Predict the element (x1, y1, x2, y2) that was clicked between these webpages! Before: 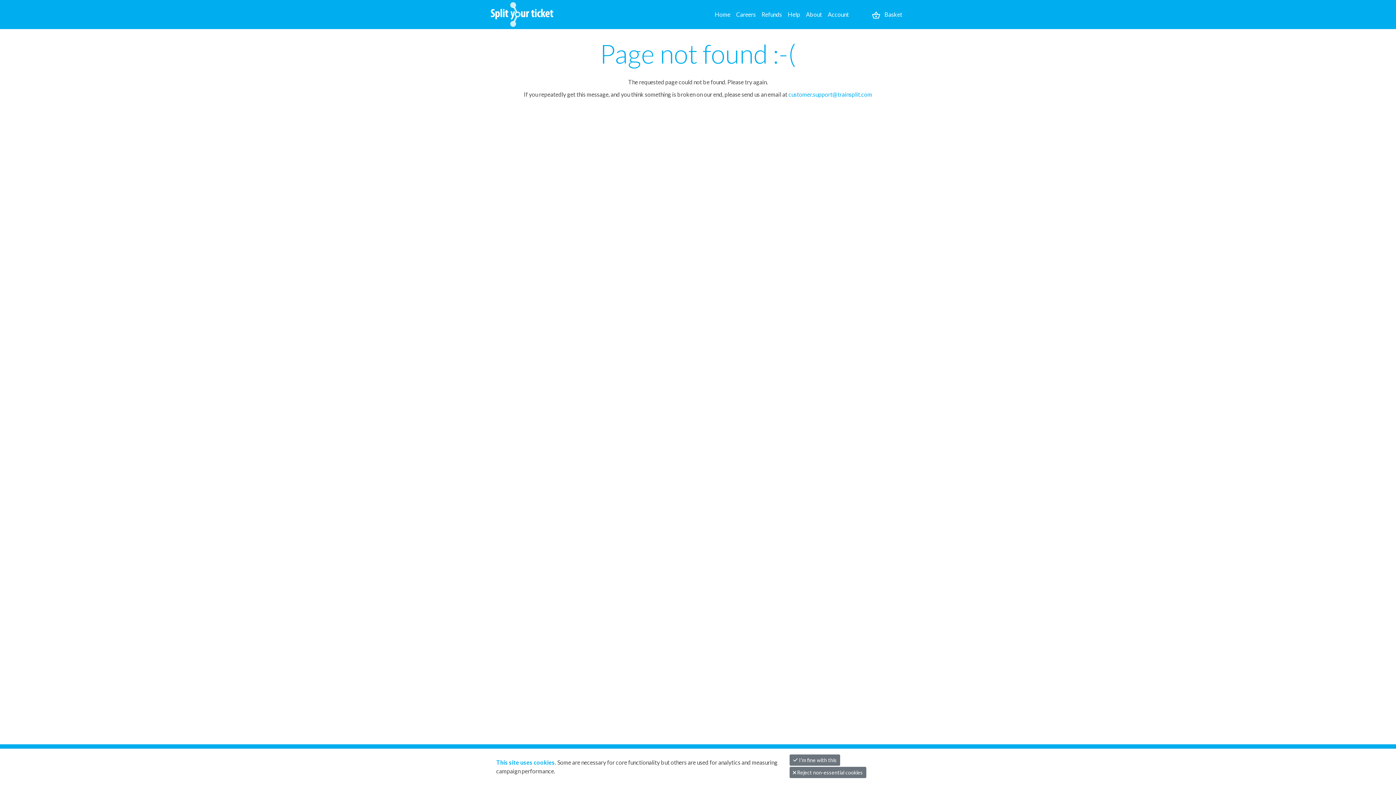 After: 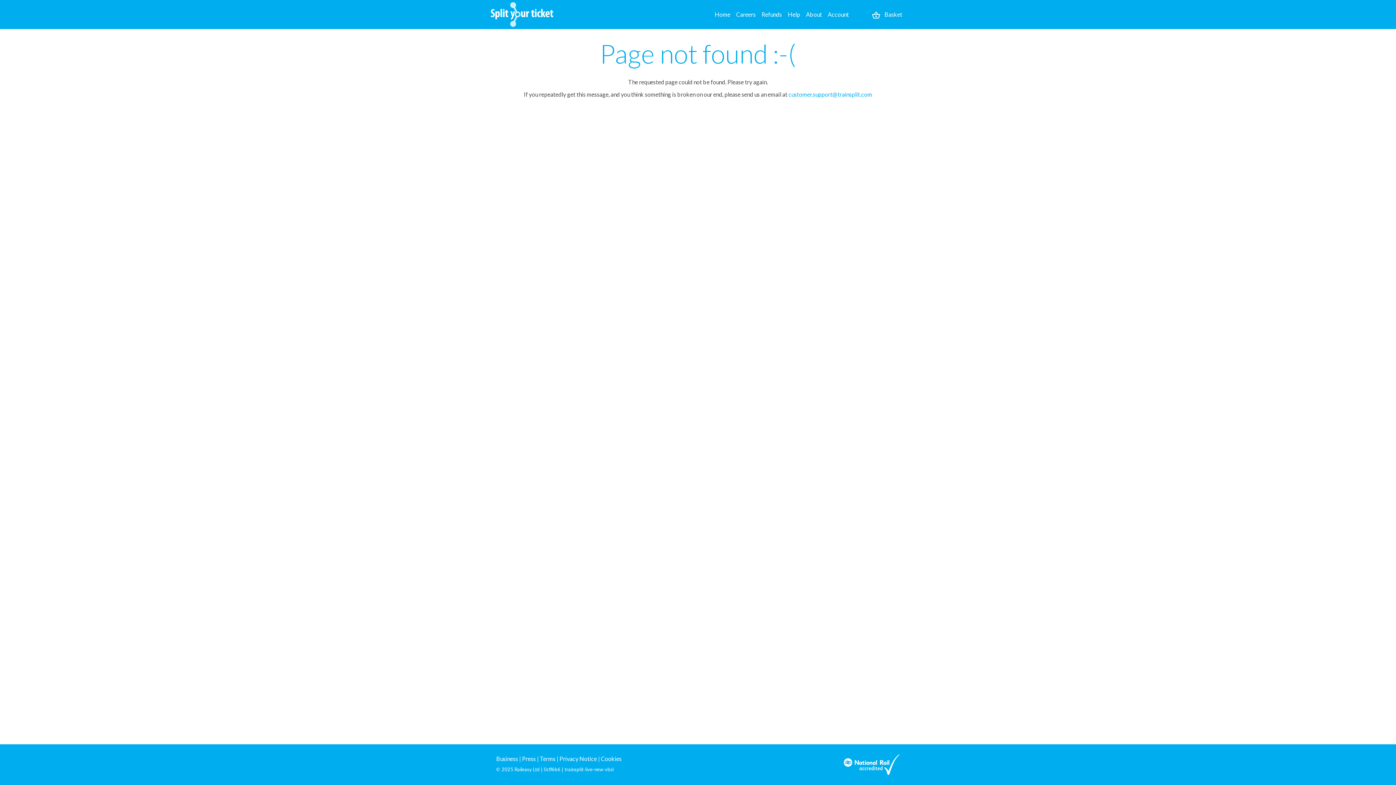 Action: bbox: (789, 754, 840, 766) label: Close banner